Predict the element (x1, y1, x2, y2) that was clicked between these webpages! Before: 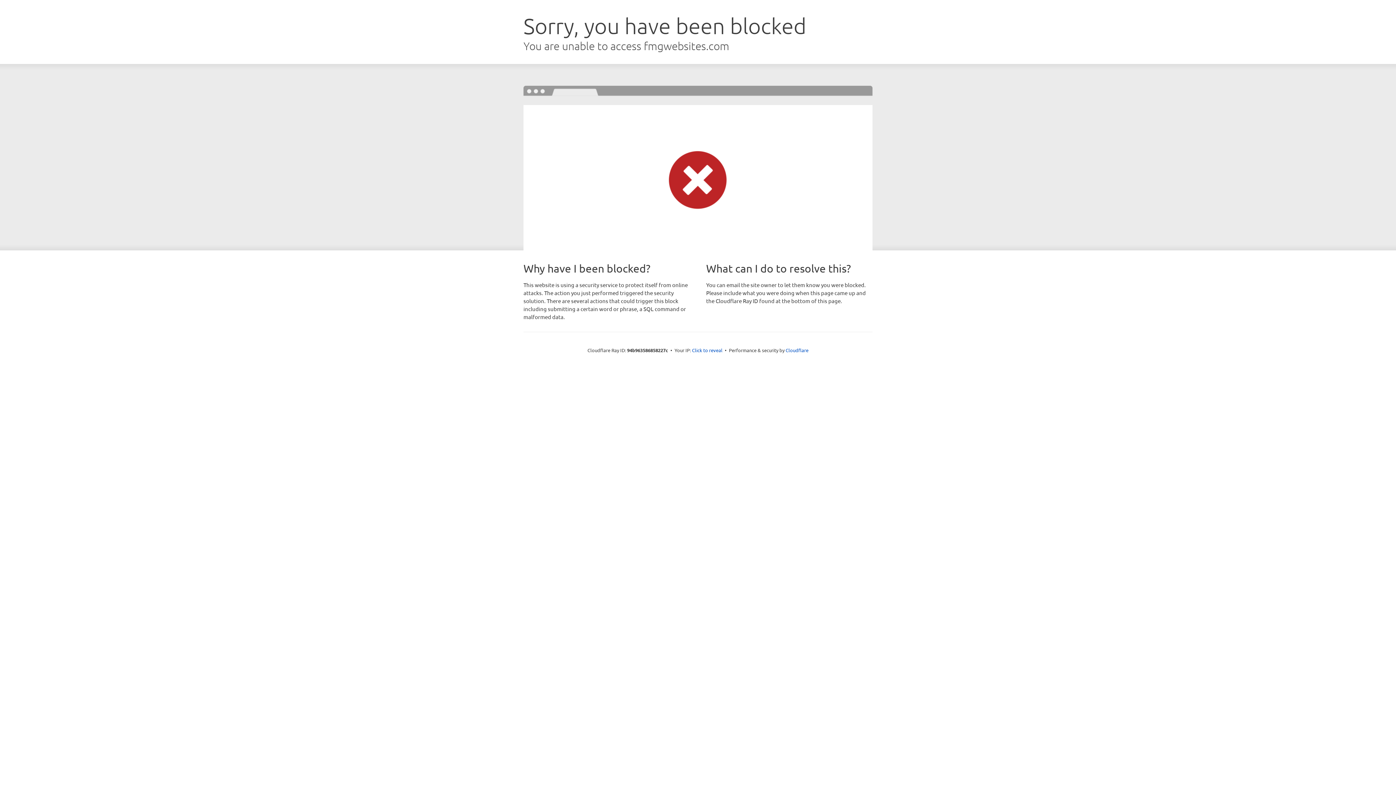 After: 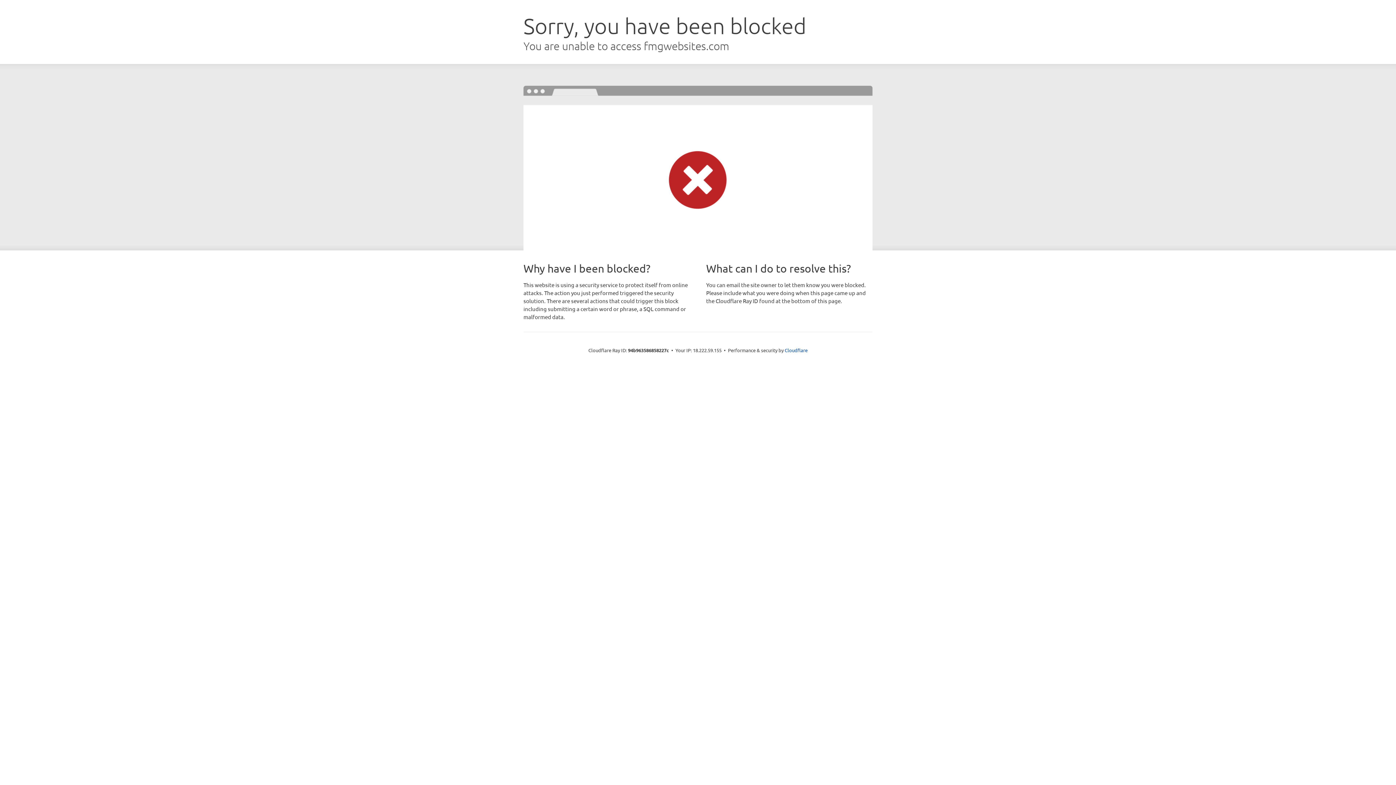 Action: label: Click to reveal bbox: (692, 346, 722, 353)